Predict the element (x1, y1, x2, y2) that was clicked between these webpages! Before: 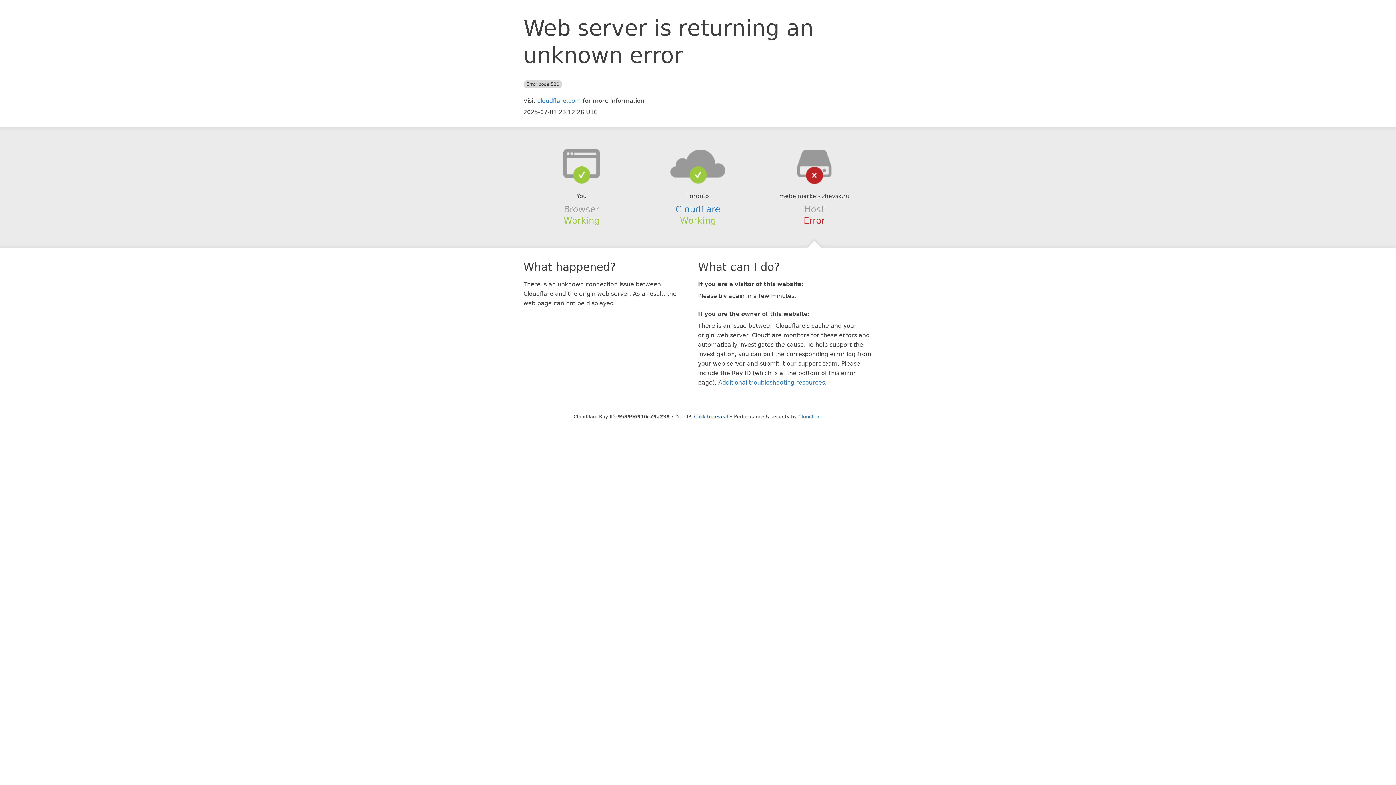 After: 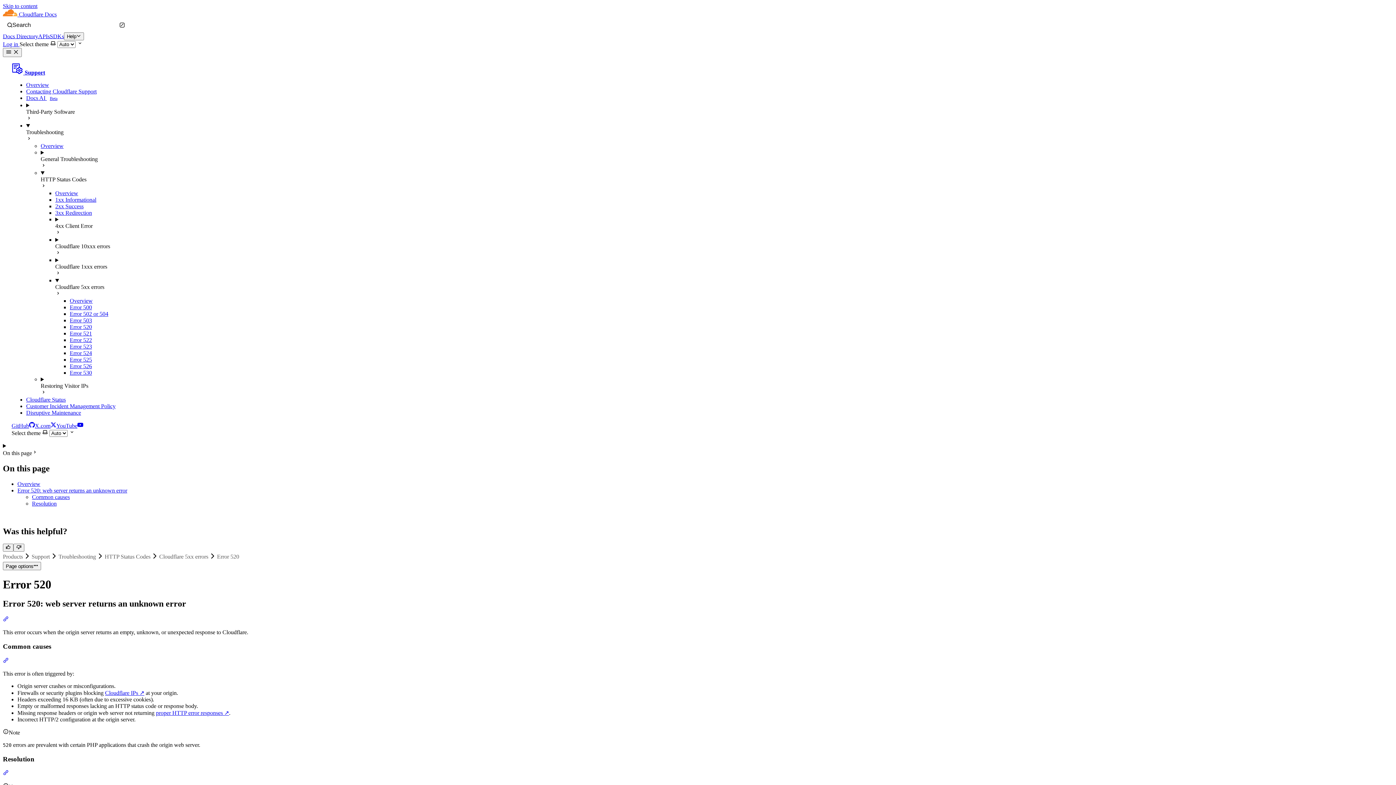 Action: bbox: (718, 379, 825, 386) label: Additional troubleshooting resources